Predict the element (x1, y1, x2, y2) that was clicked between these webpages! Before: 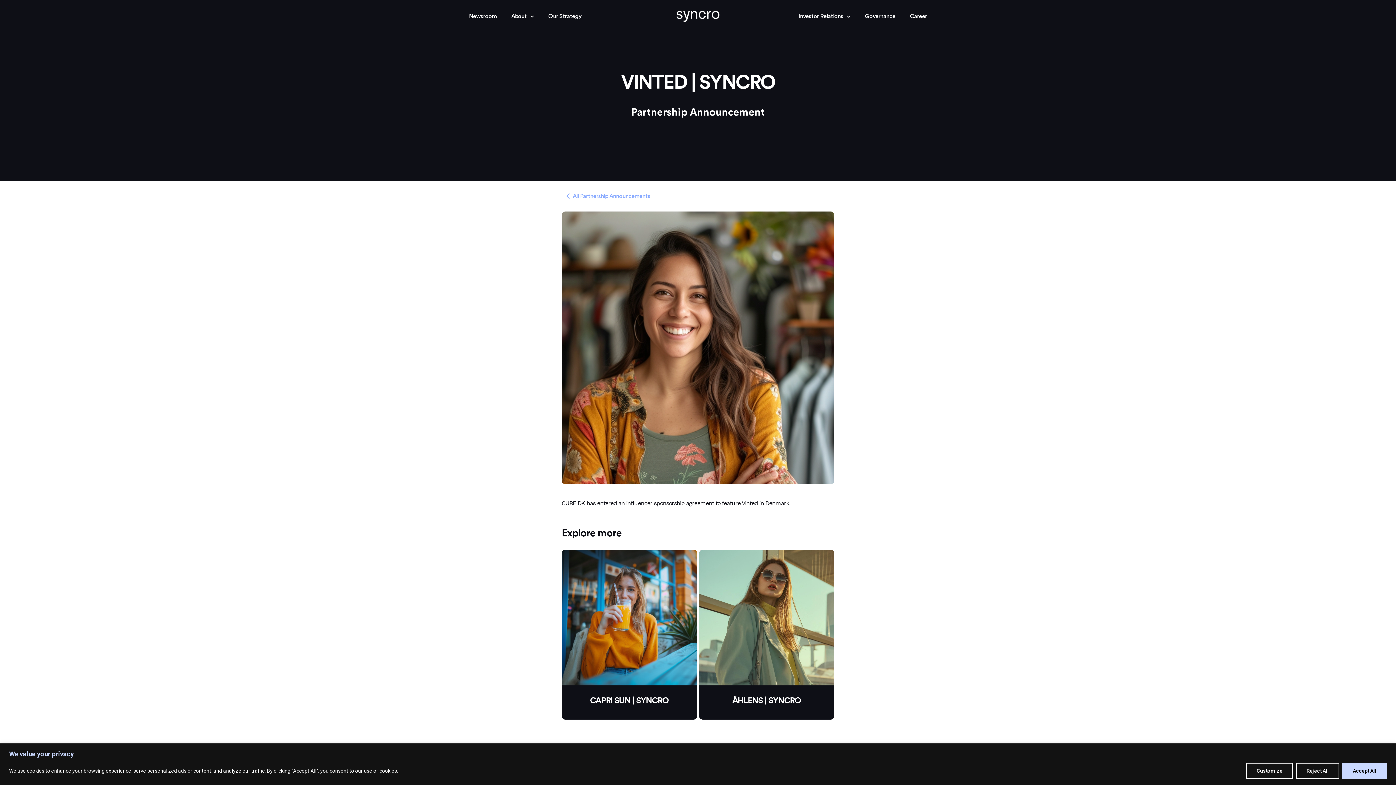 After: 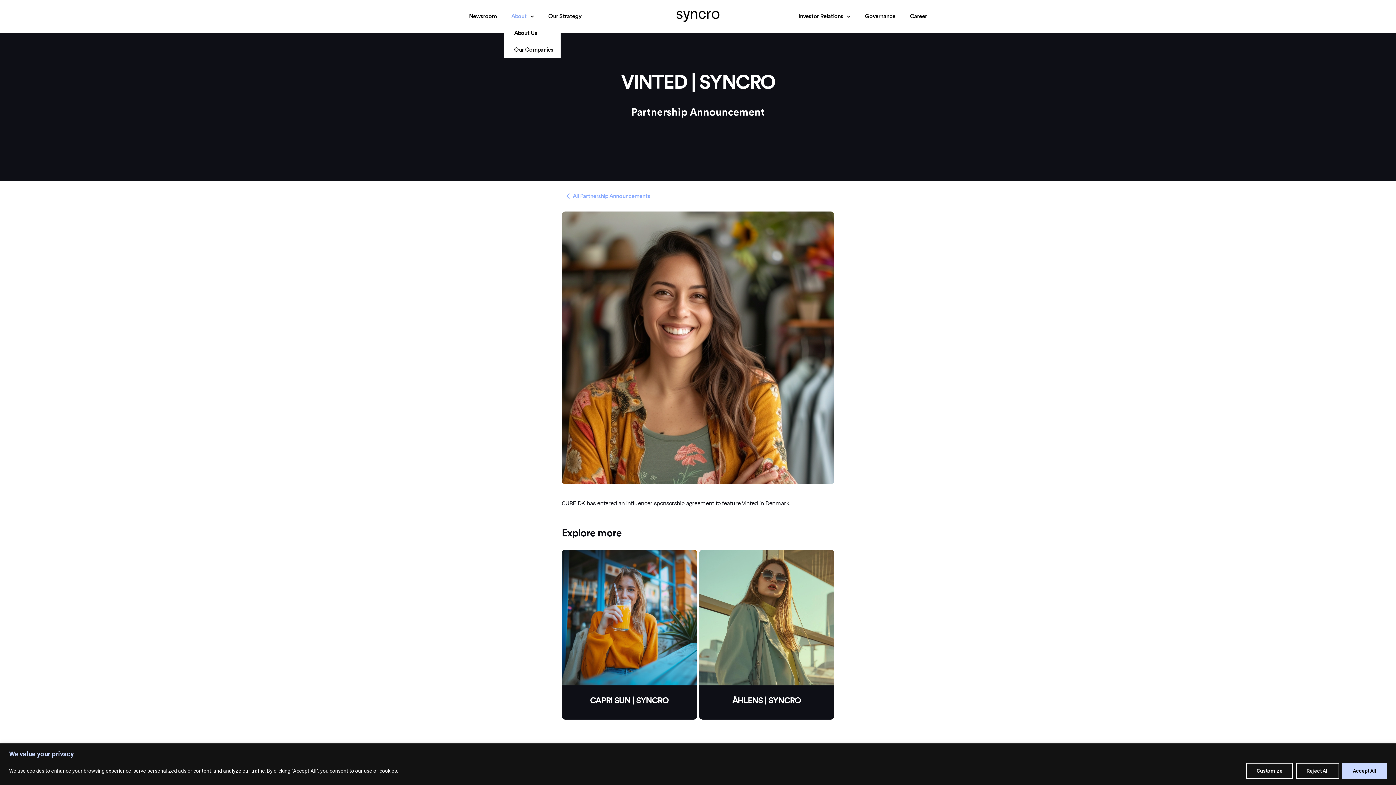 Action: label: About bbox: (504, 8, 541, 24)